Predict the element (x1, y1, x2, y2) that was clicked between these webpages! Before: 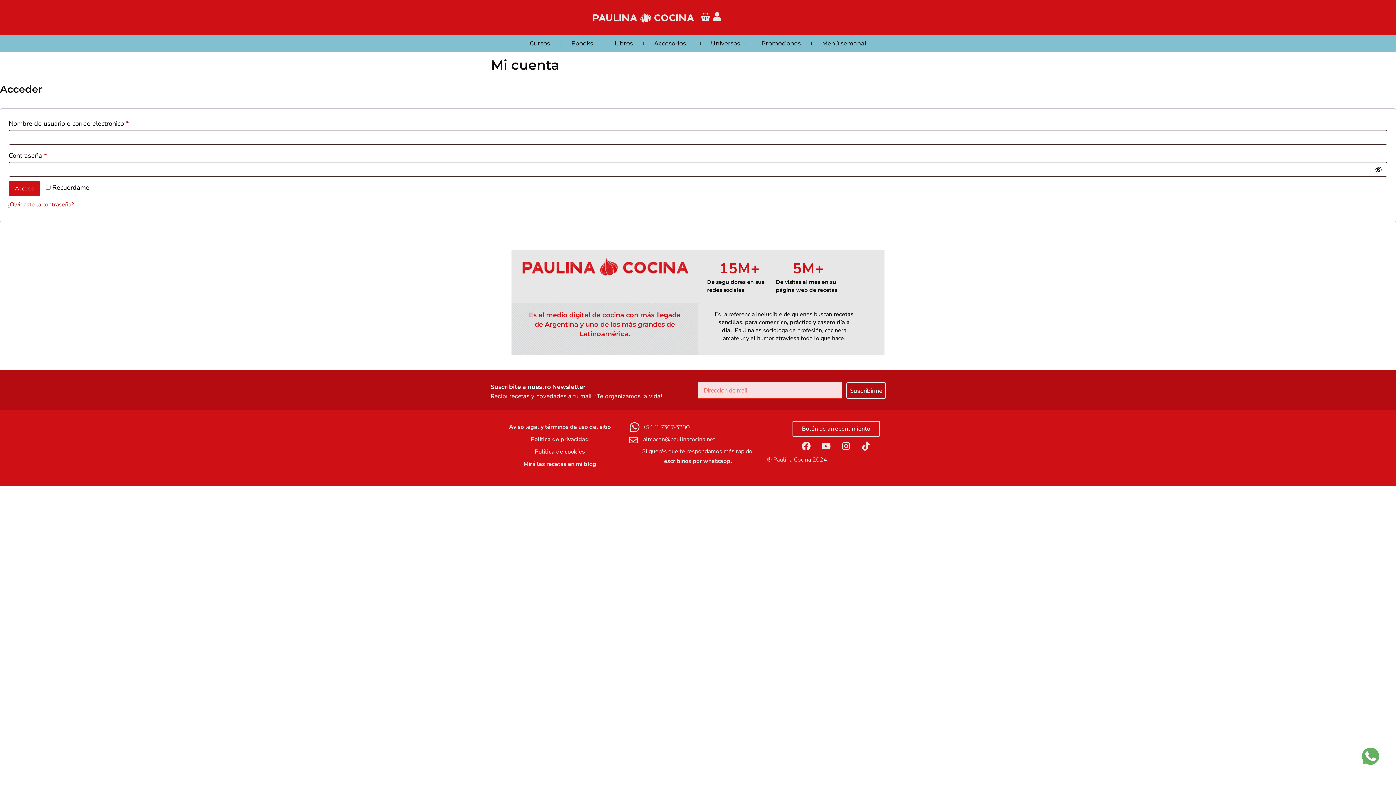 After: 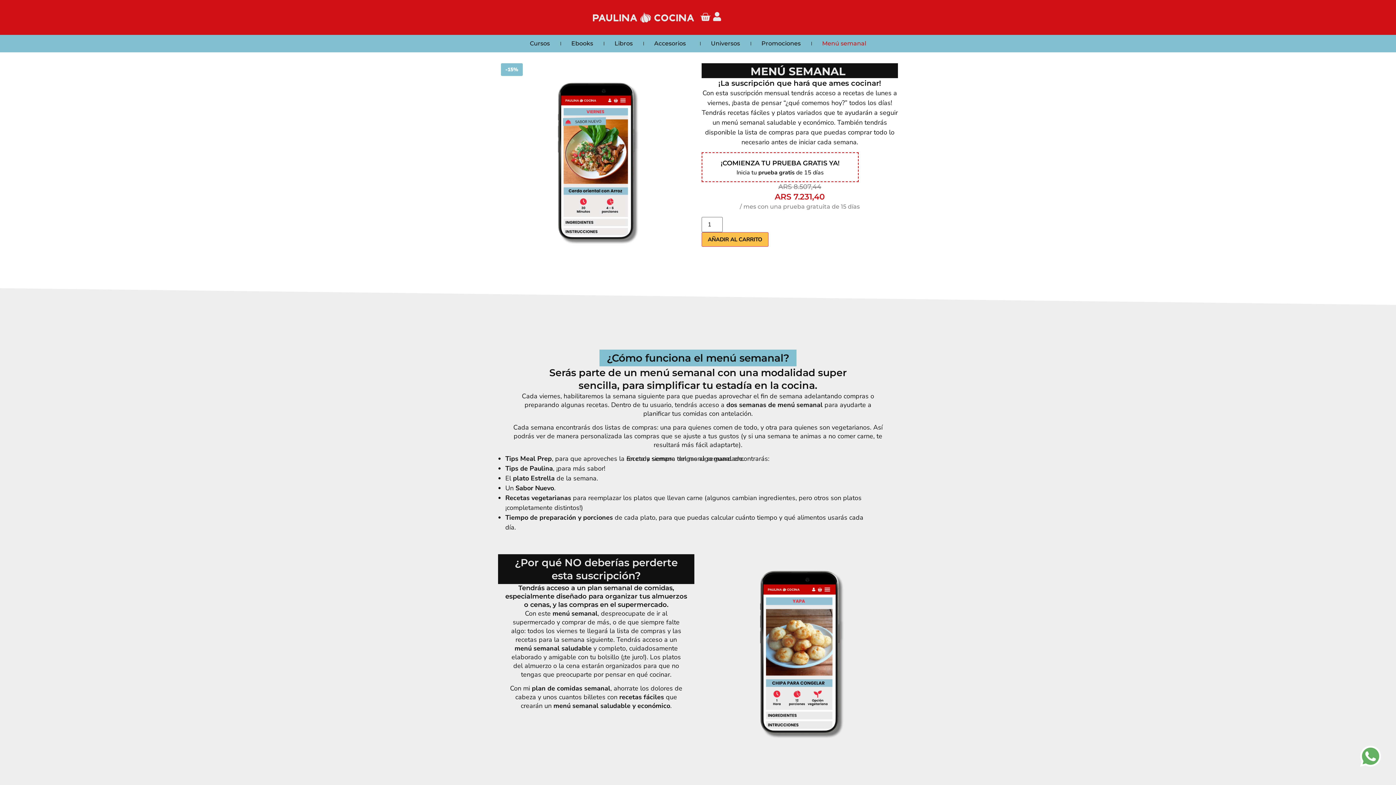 Action: label: Menú semanal bbox: (811, 38, 876, 48)